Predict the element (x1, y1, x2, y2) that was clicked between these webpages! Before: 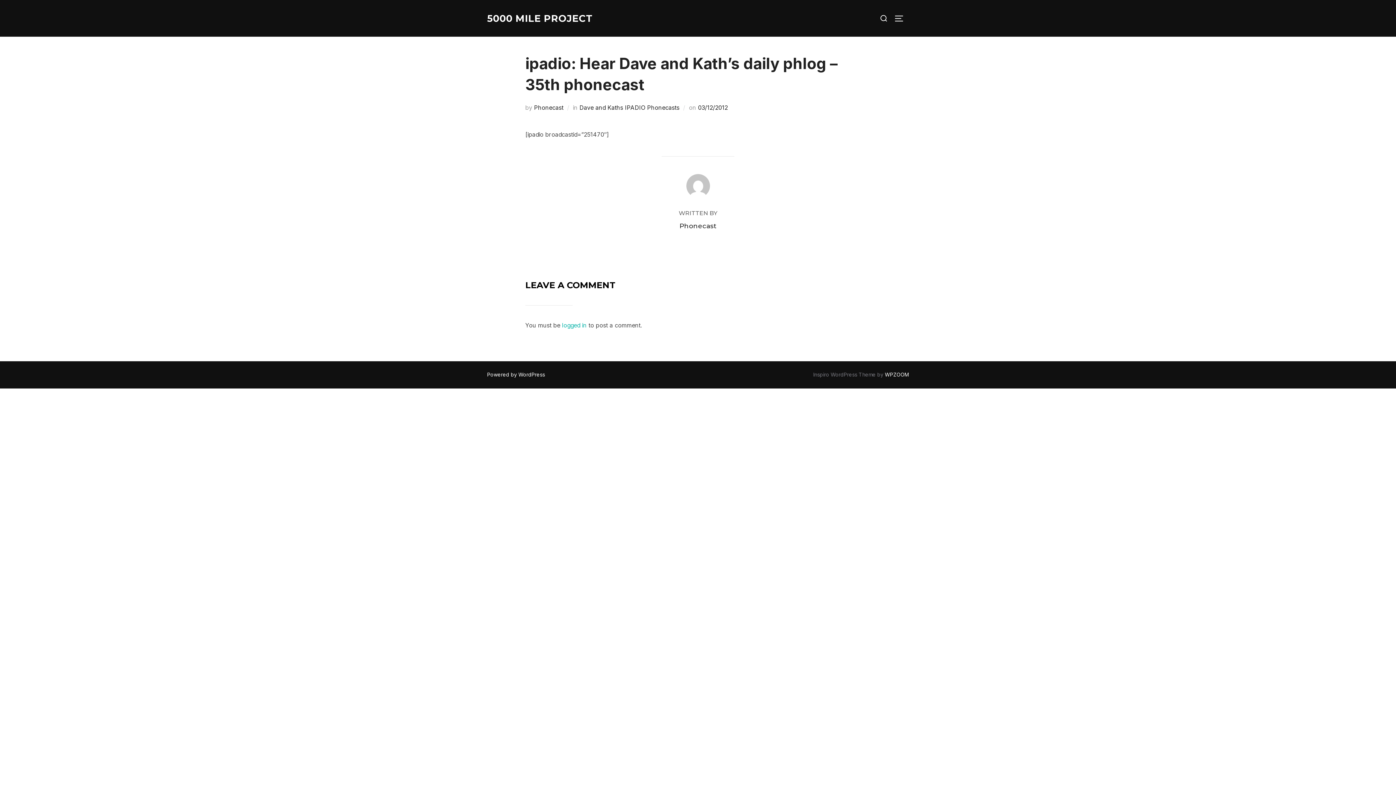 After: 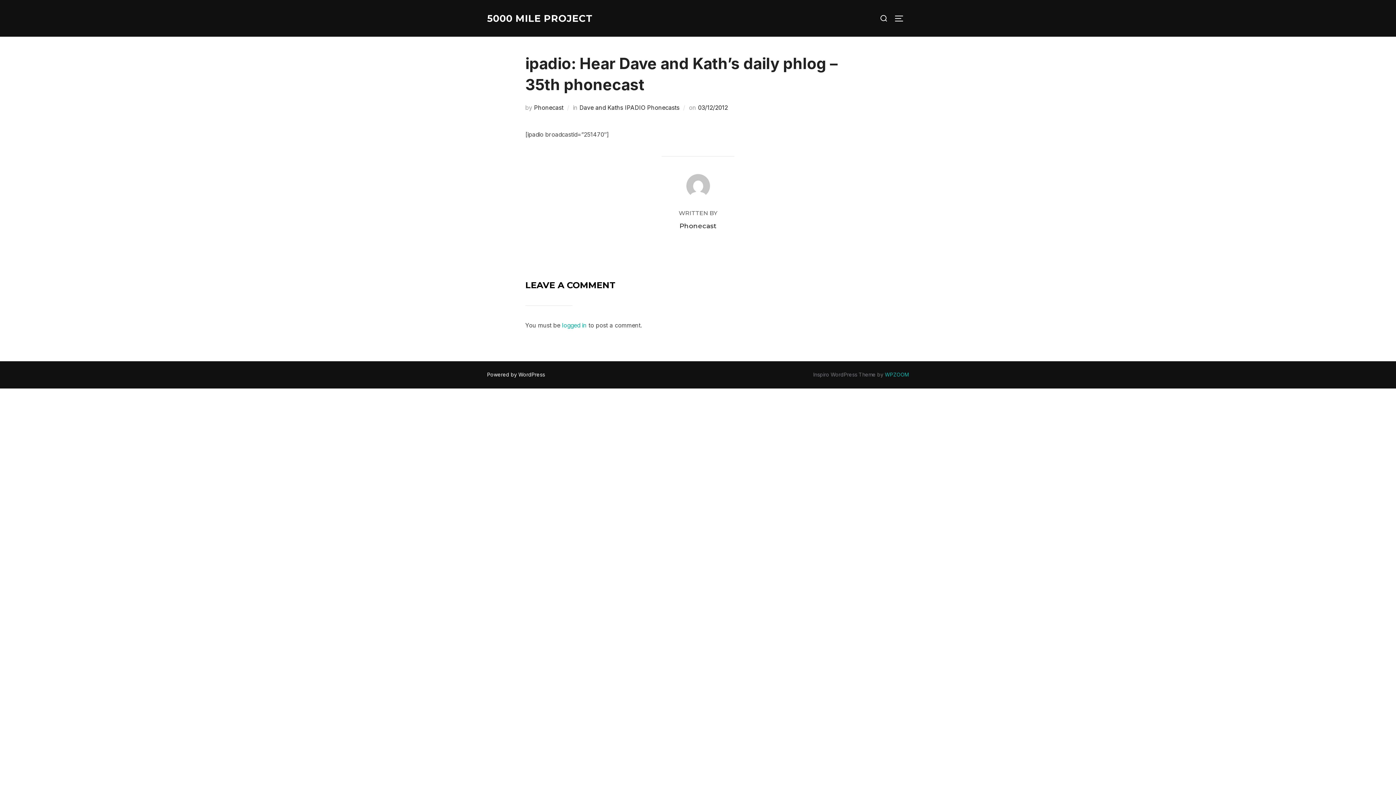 Action: label: WPZOOM bbox: (885, 371, 909, 377)